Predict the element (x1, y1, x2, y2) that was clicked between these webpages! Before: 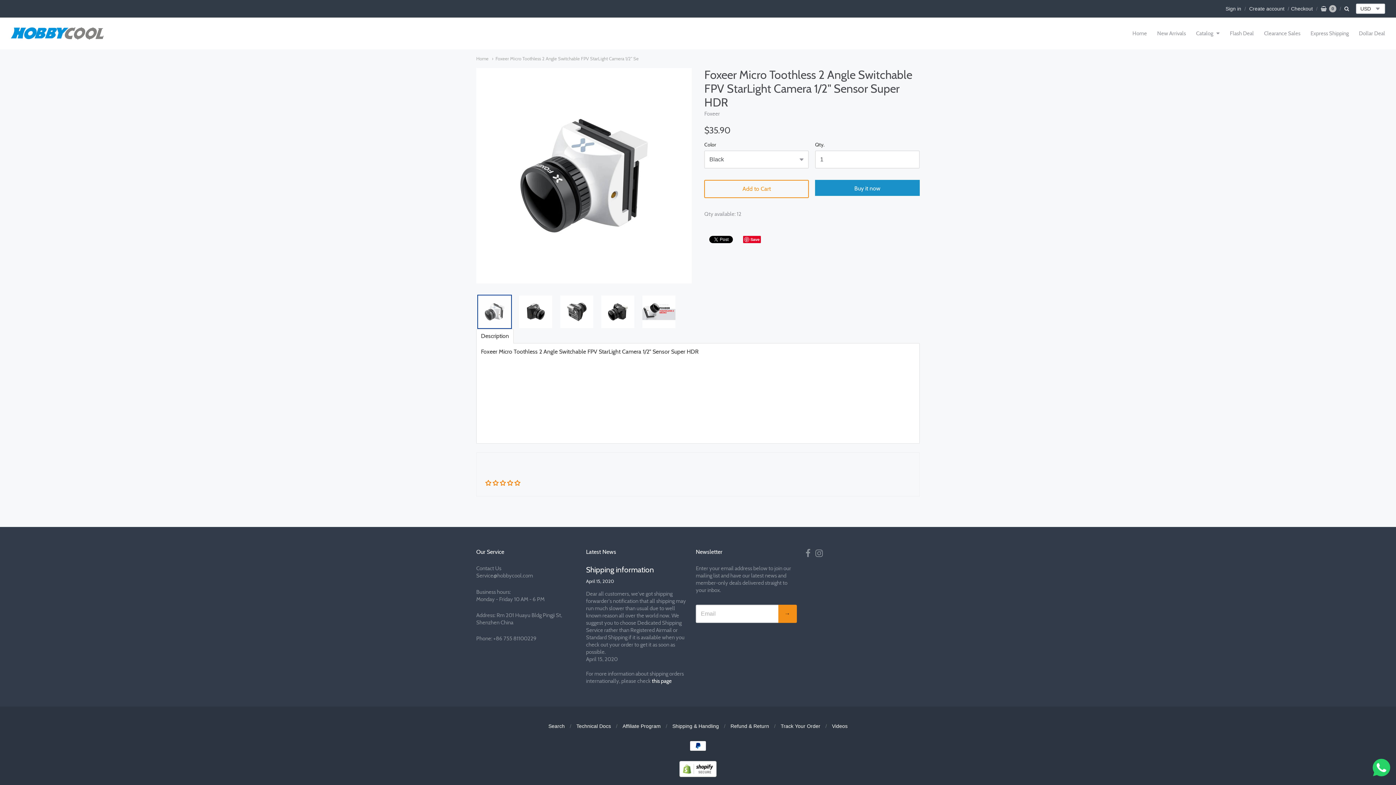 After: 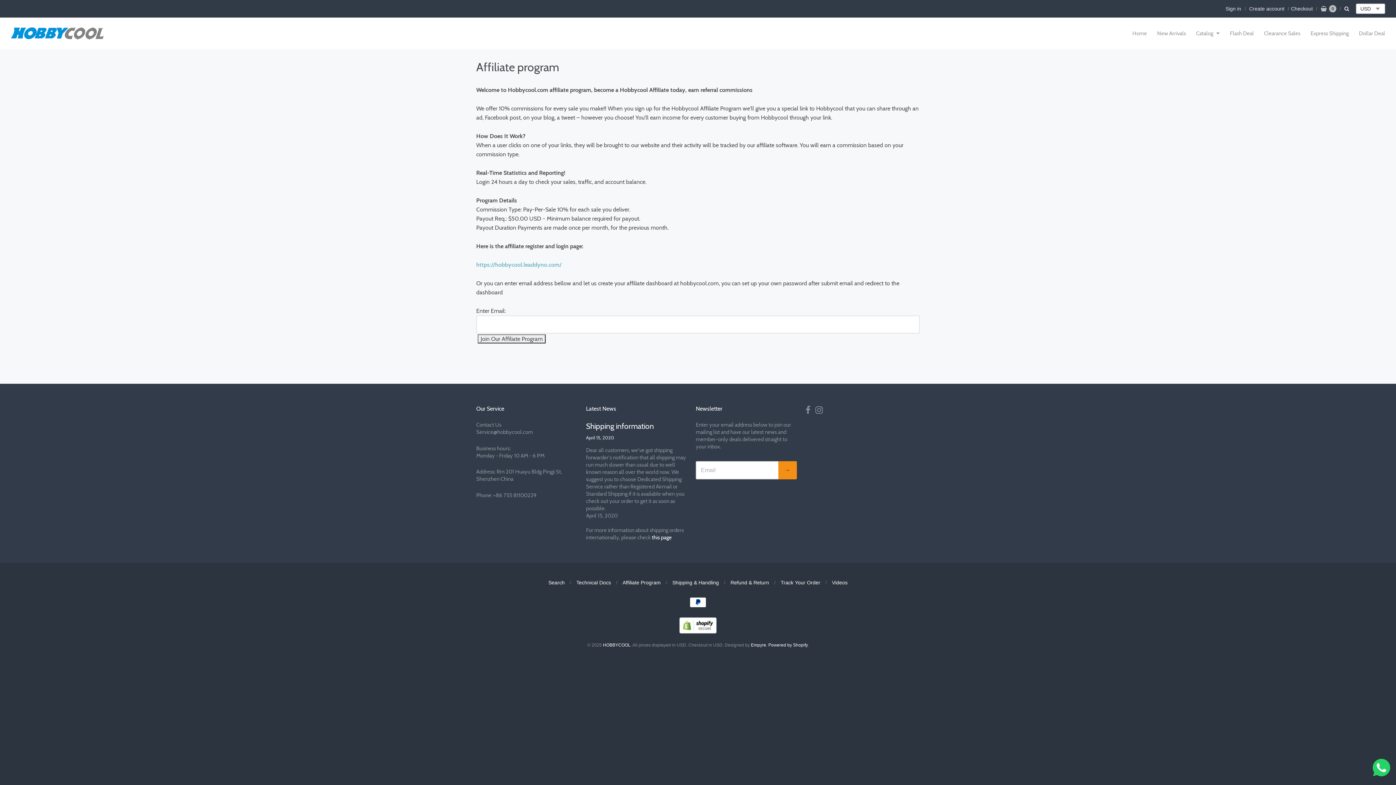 Action: bbox: (622, 723, 660, 729) label: Affiliate Program